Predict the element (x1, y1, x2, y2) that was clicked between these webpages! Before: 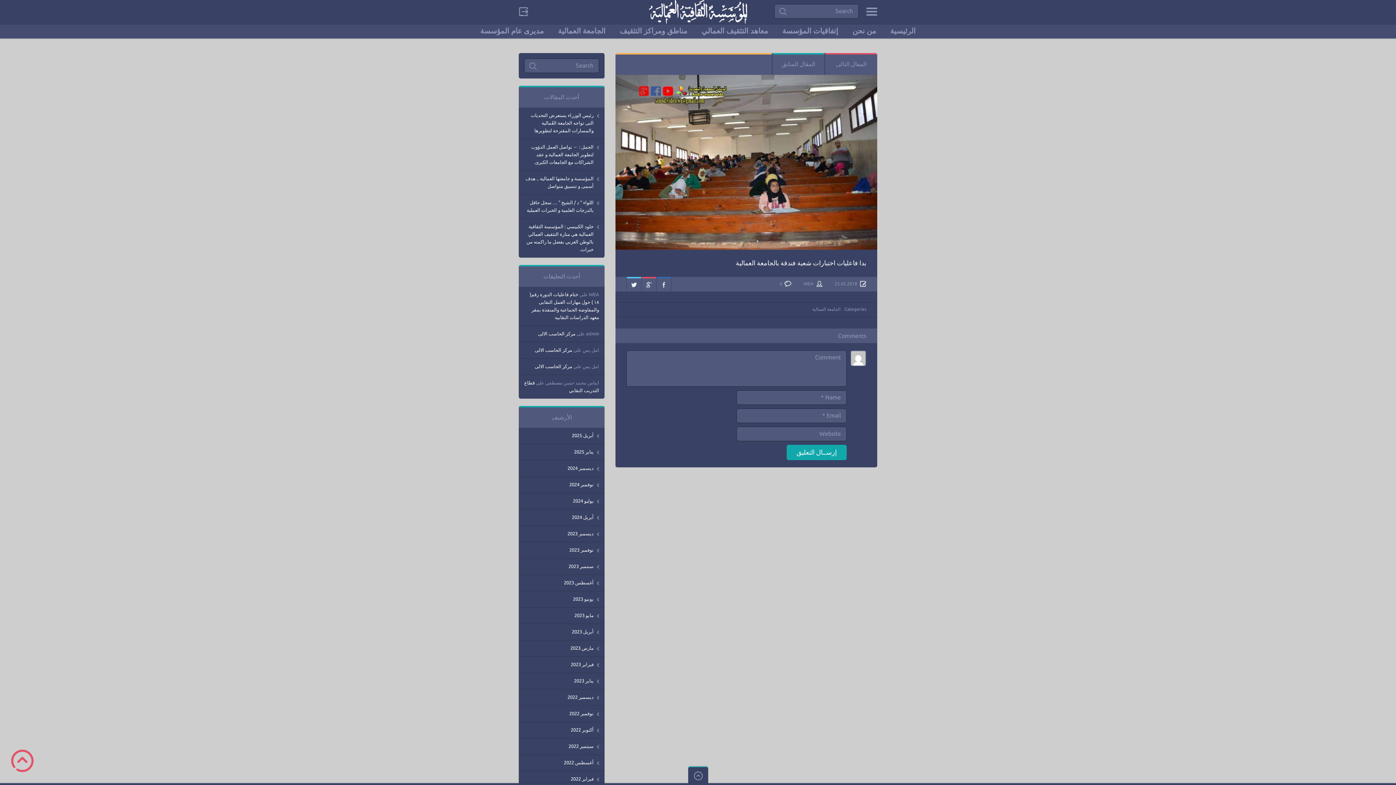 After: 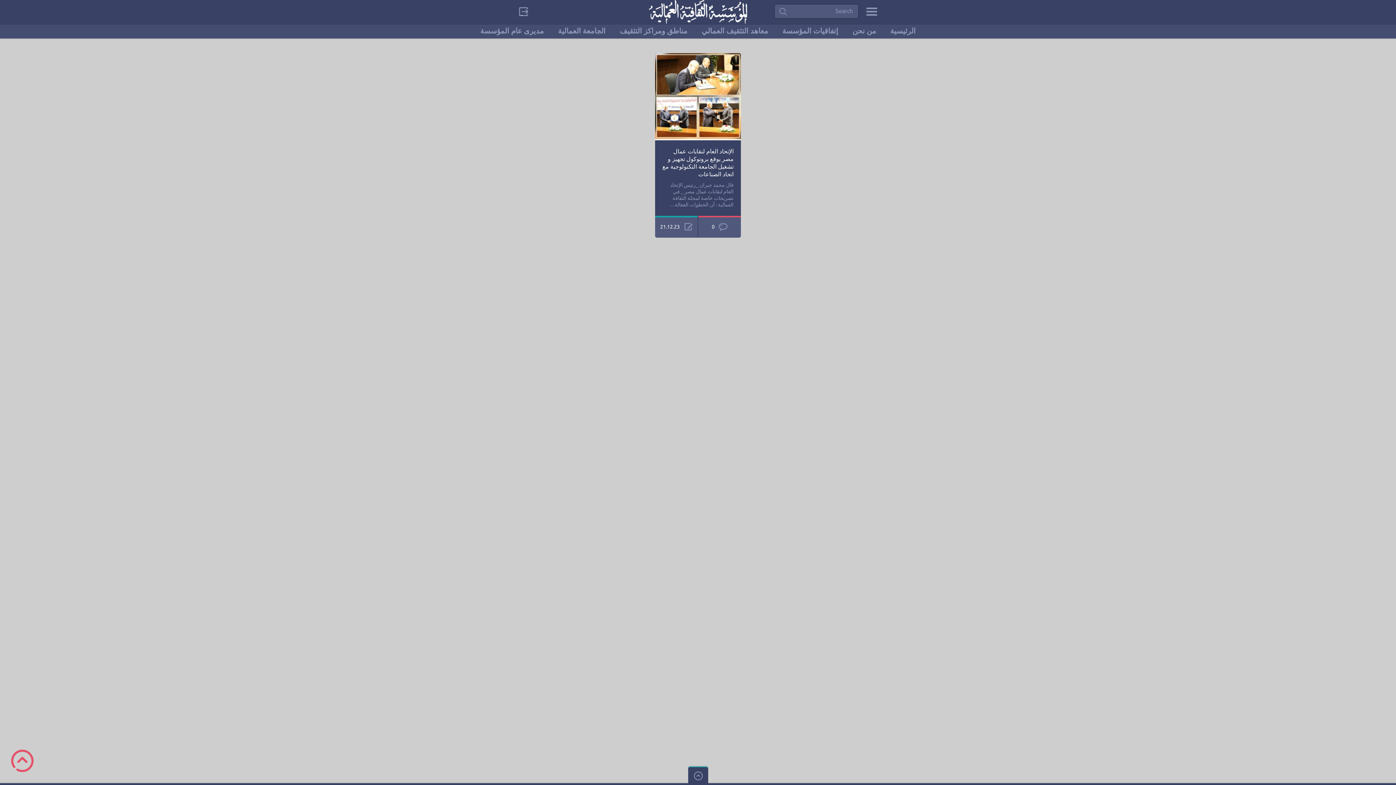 Action: bbox: (567, 531, 593, 536) label: ديسمبر 2023